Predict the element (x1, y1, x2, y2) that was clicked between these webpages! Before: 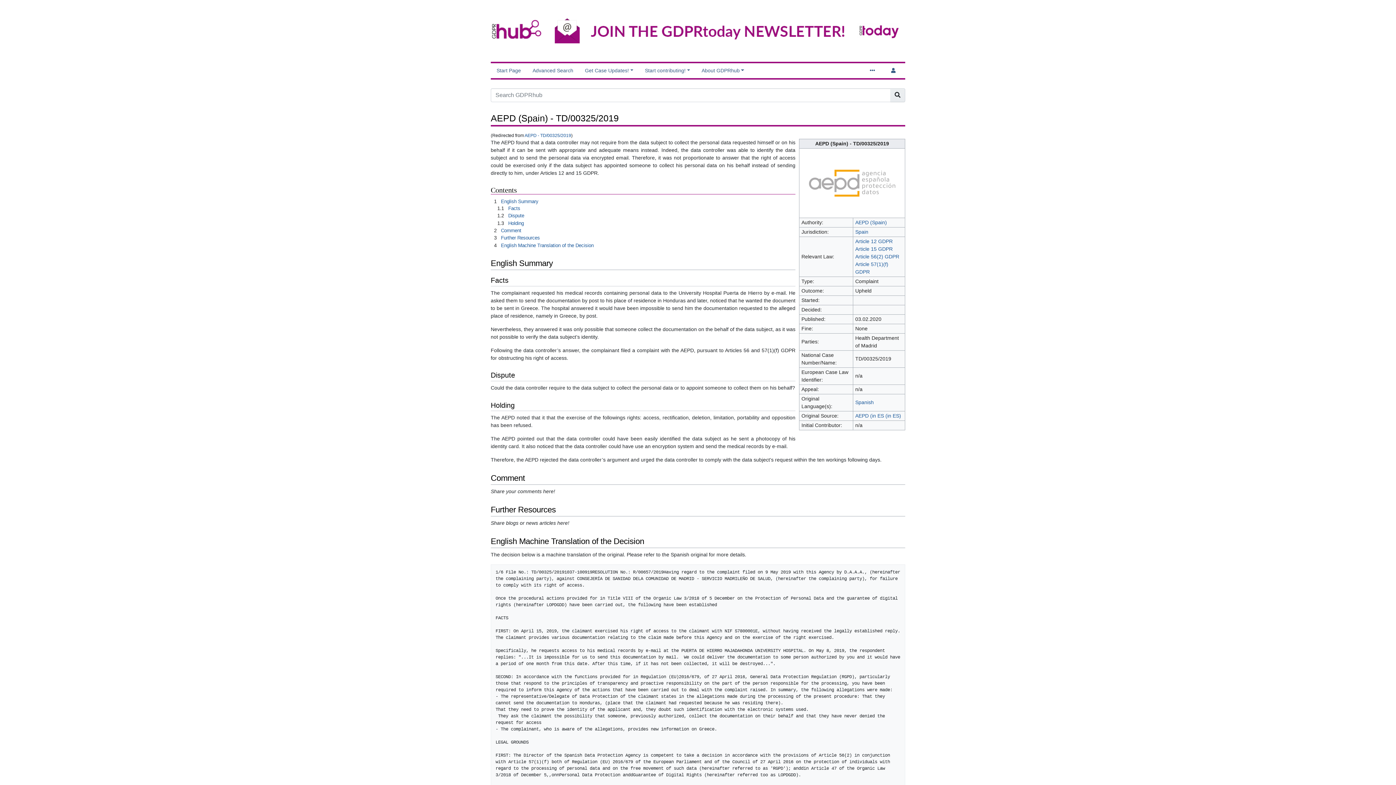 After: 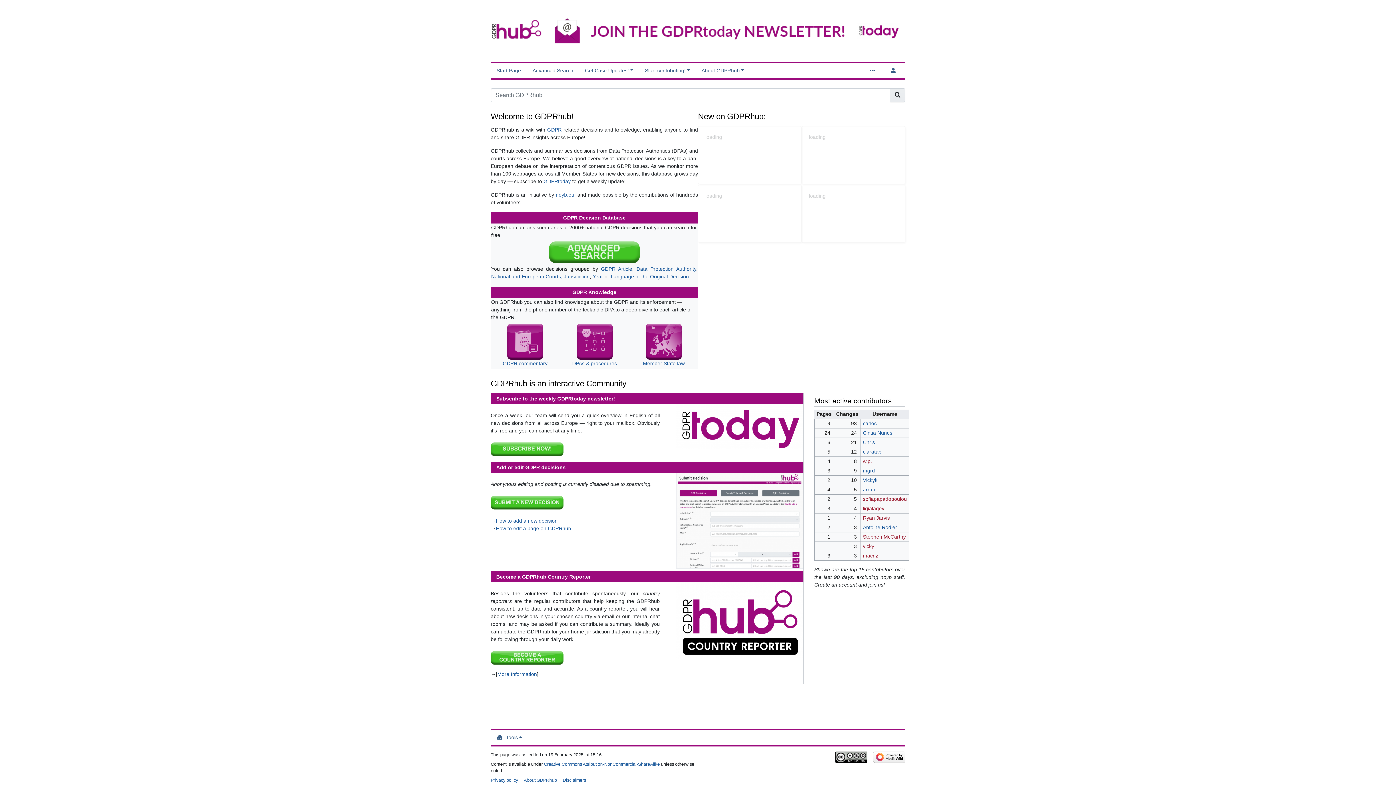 Action: bbox: (490, 27, 545, 33)